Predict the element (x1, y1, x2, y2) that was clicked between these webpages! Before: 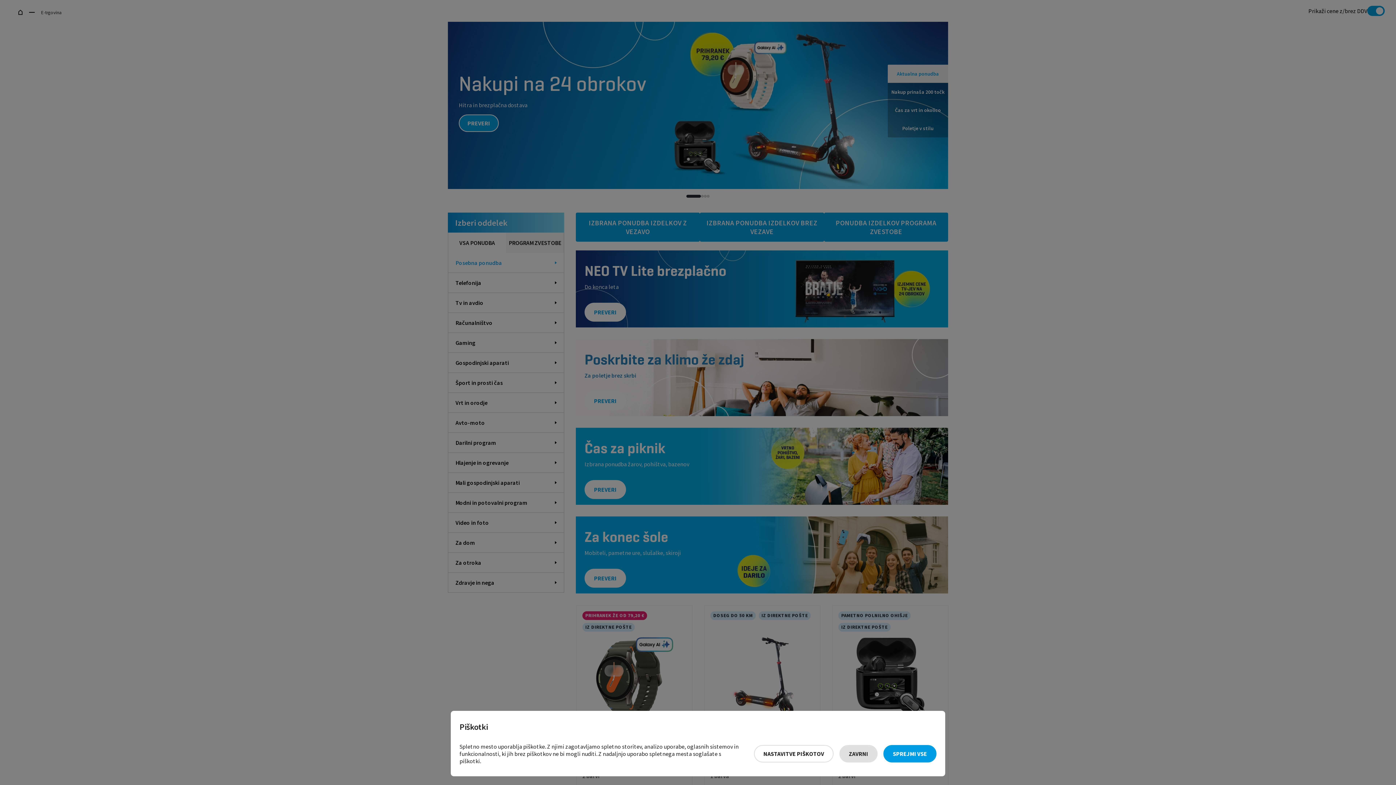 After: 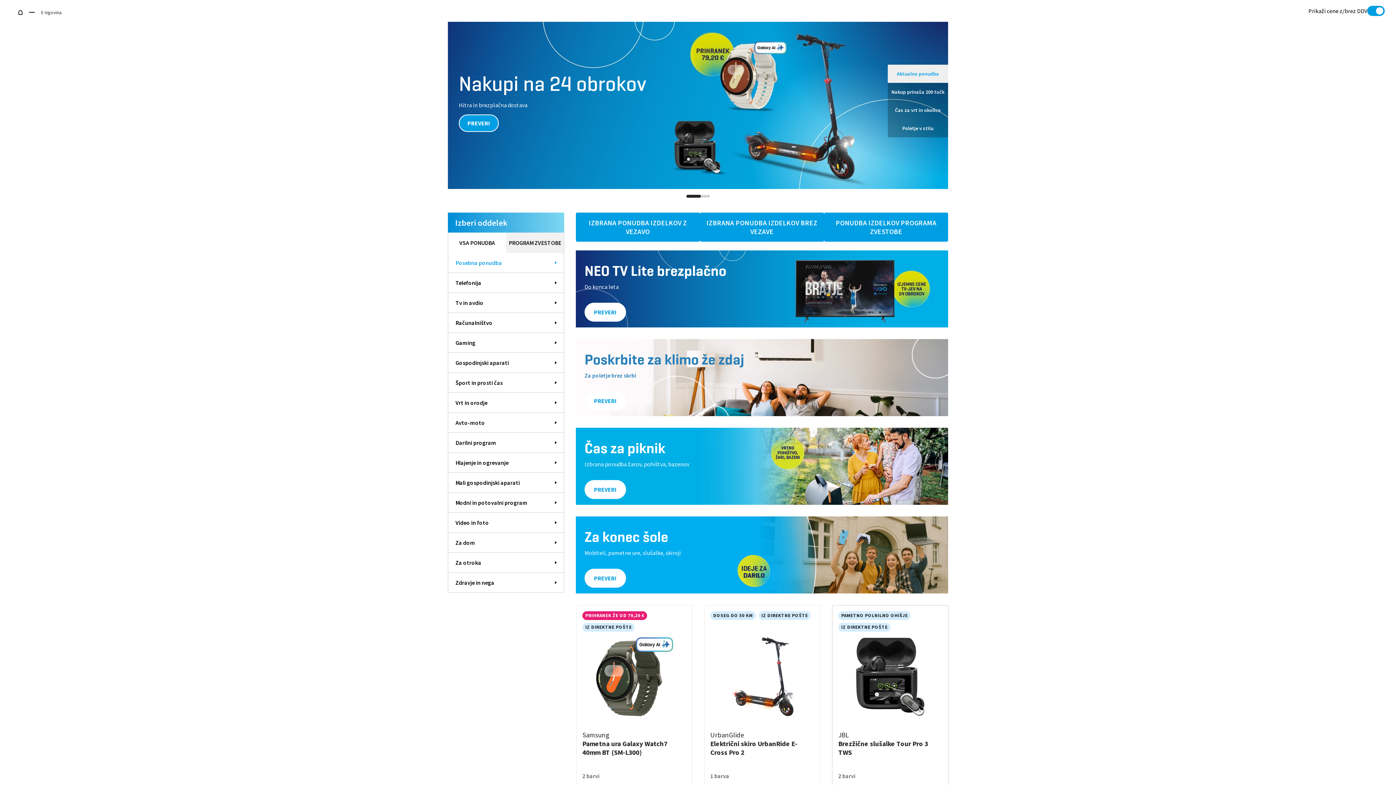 Action: bbox: (839, 745, 877, 762) label: Zavrni